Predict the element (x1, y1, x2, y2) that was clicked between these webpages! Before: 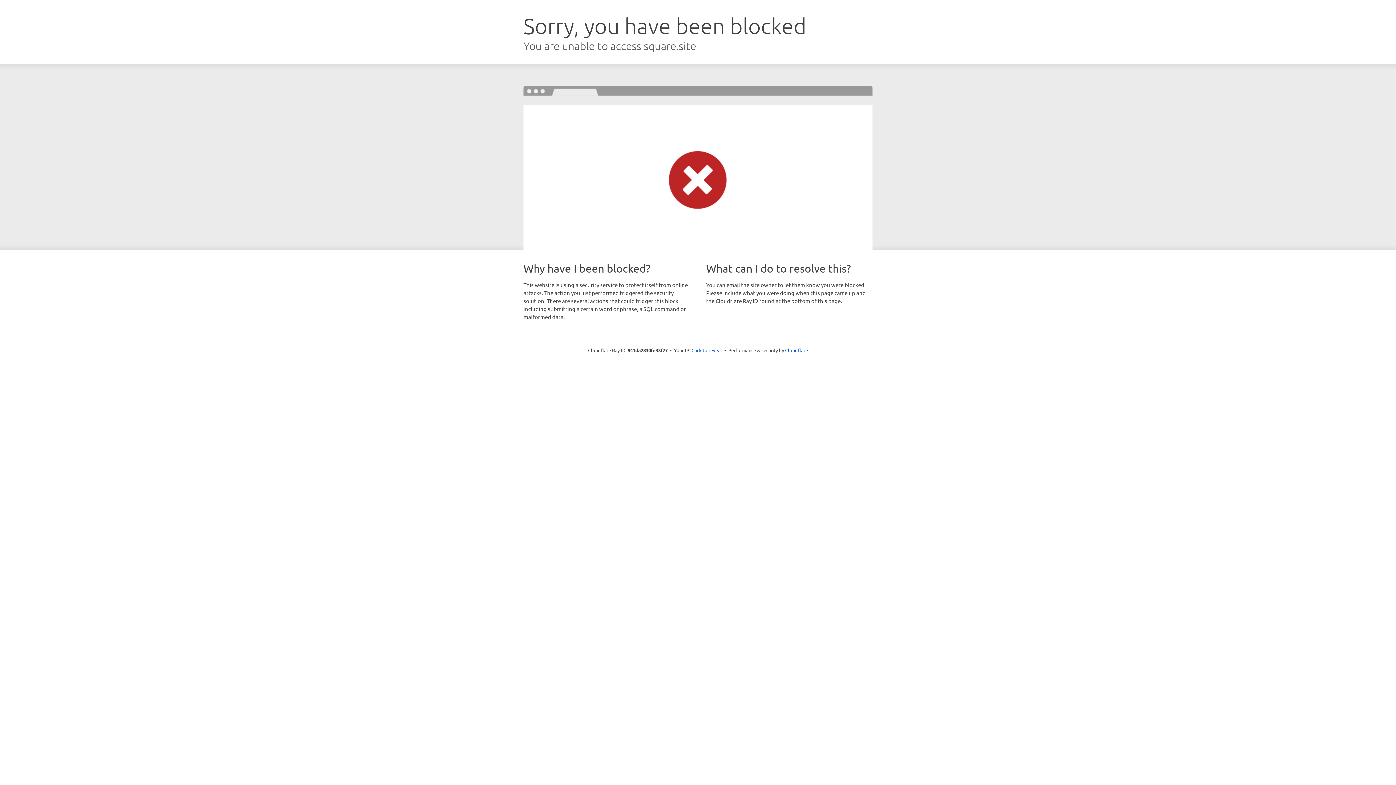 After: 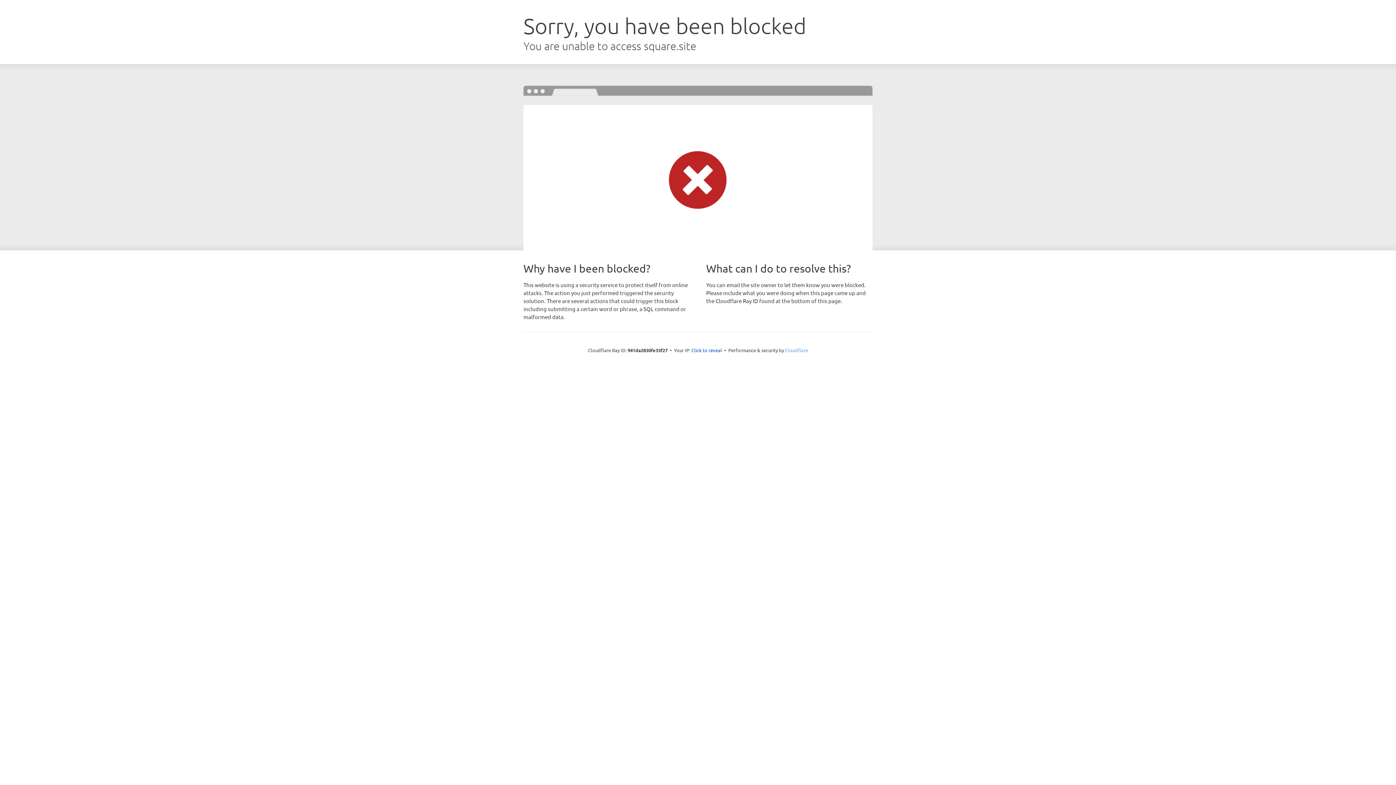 Action: bbox: (785, 347, 808, 353) label: Cloudflare